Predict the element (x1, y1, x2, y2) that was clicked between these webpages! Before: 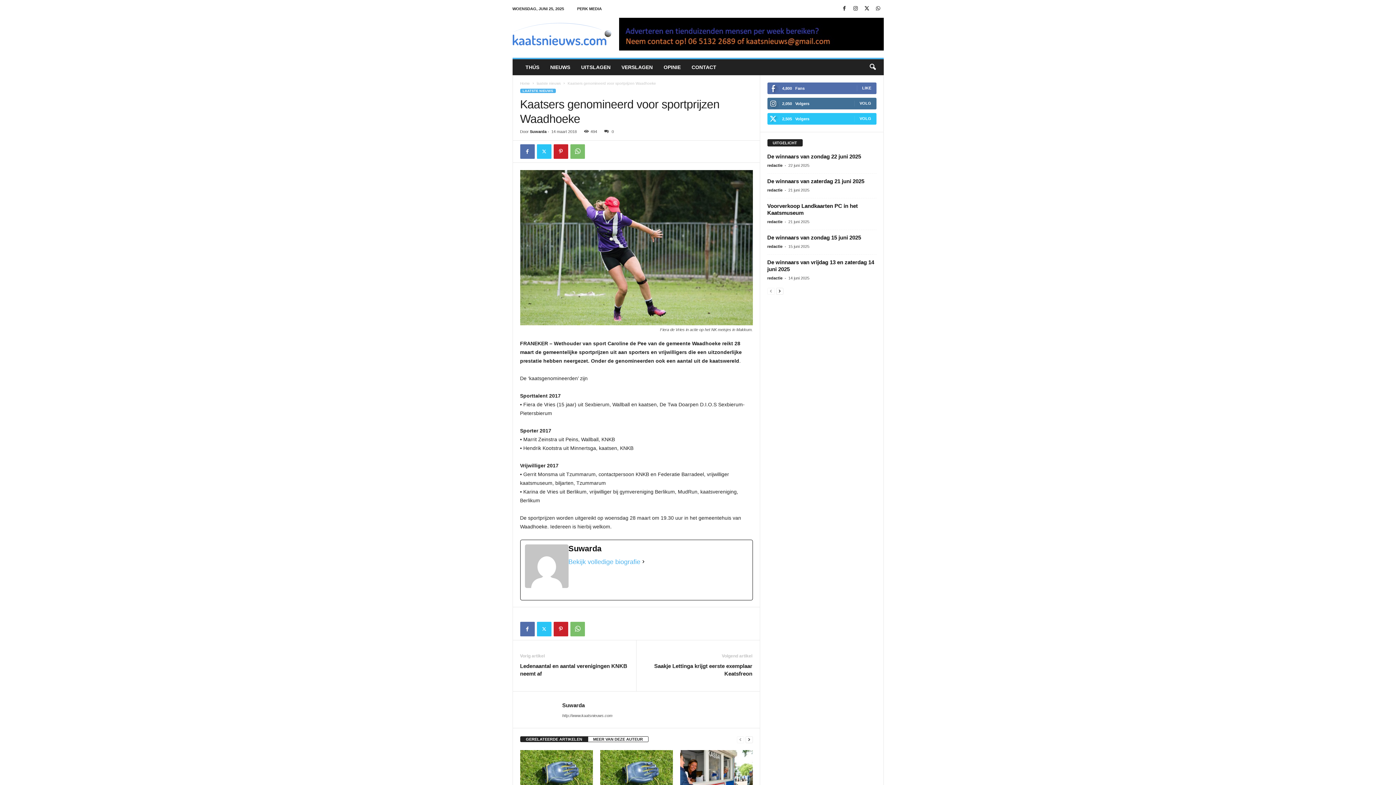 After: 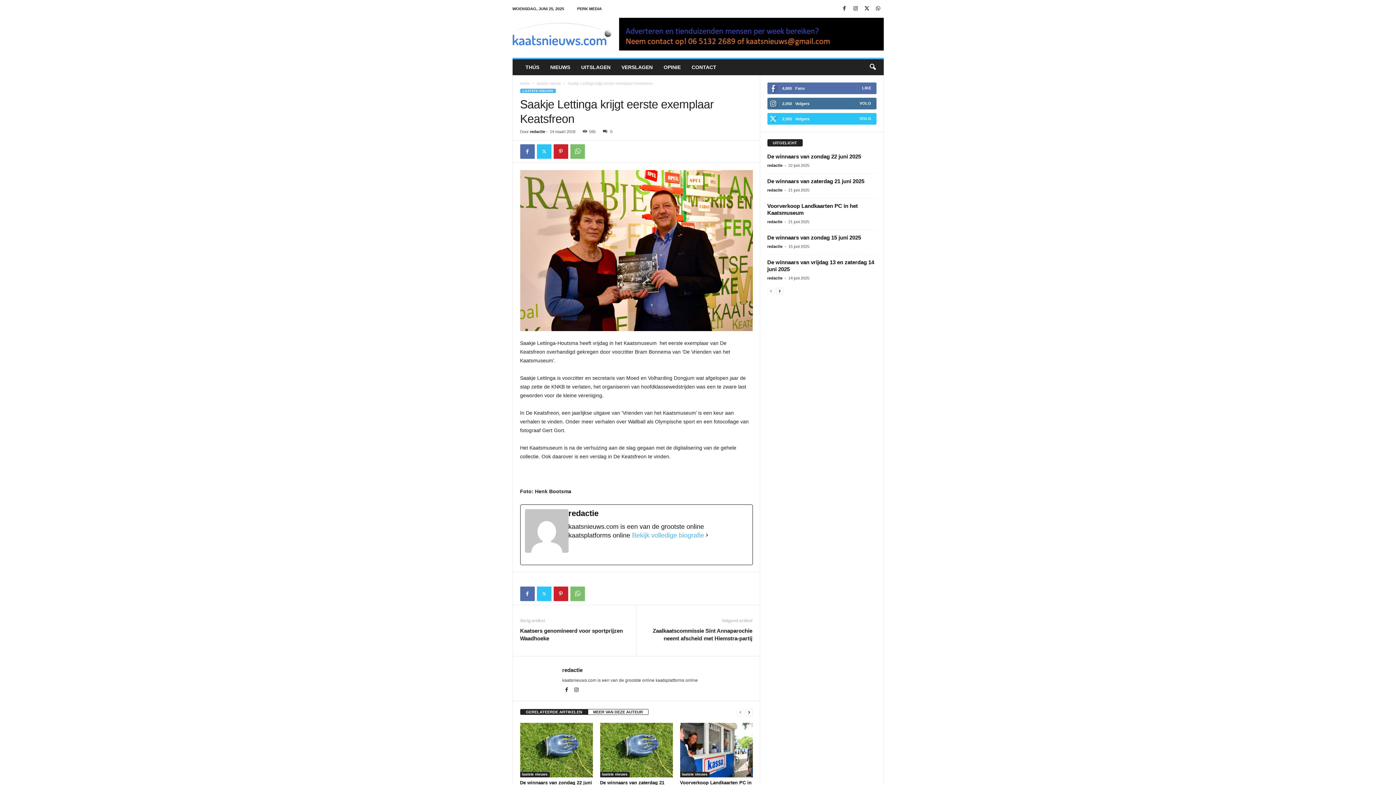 Action: bbox: (643, 662, 752, 677) label: Saakje Lettinga krijgt eerste exemplaar Keatsfreon